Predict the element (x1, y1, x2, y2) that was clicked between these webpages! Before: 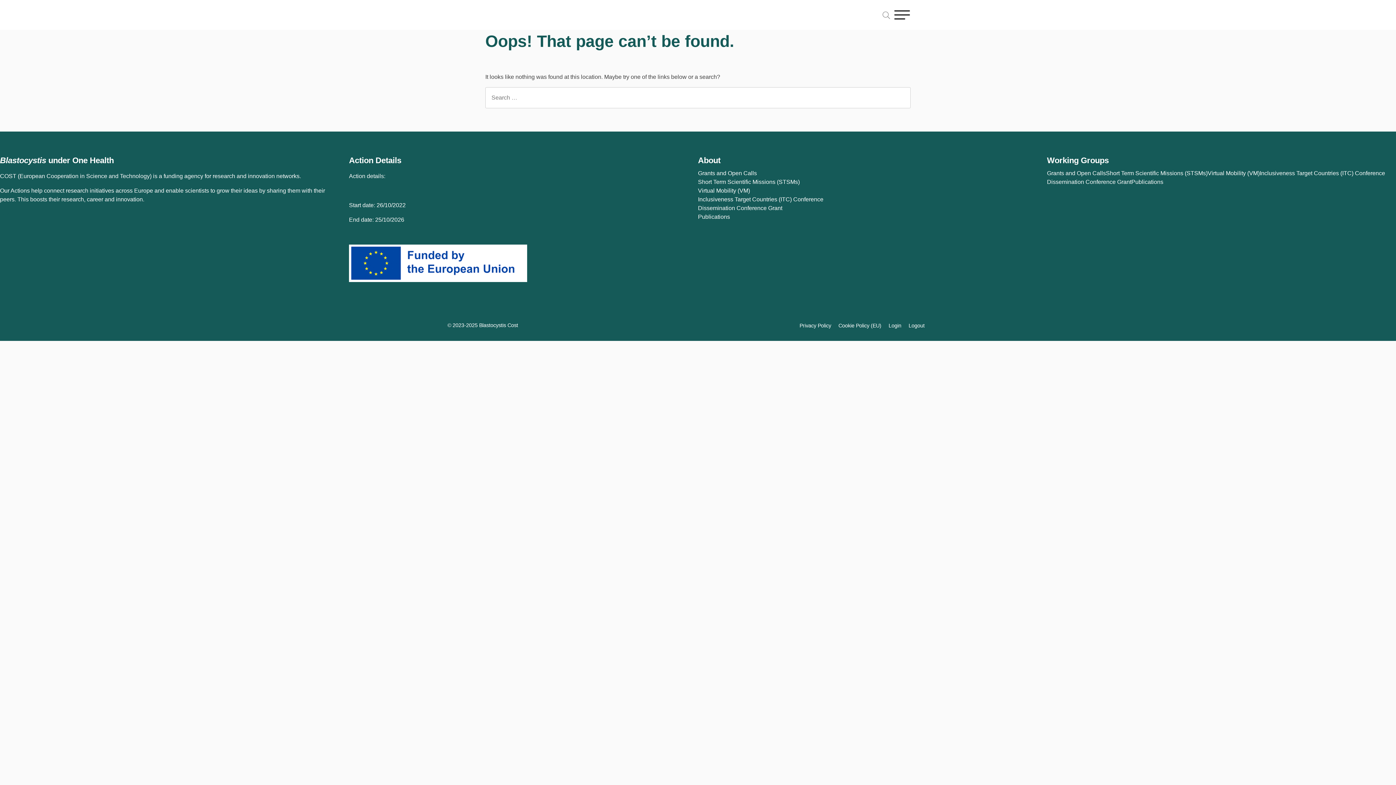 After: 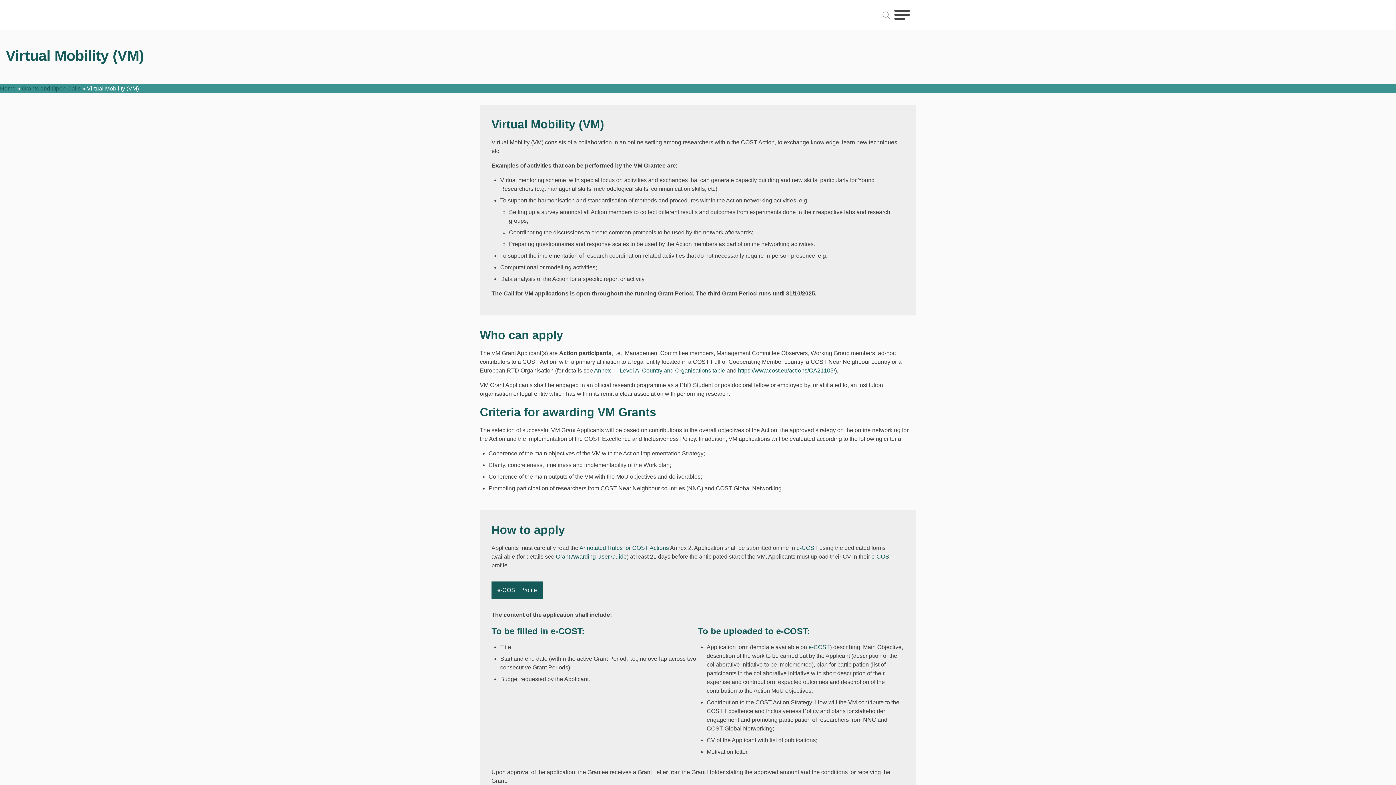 Action: label: Virtual Mobility (VM) bbox: (1208, 169, 1260, 177)